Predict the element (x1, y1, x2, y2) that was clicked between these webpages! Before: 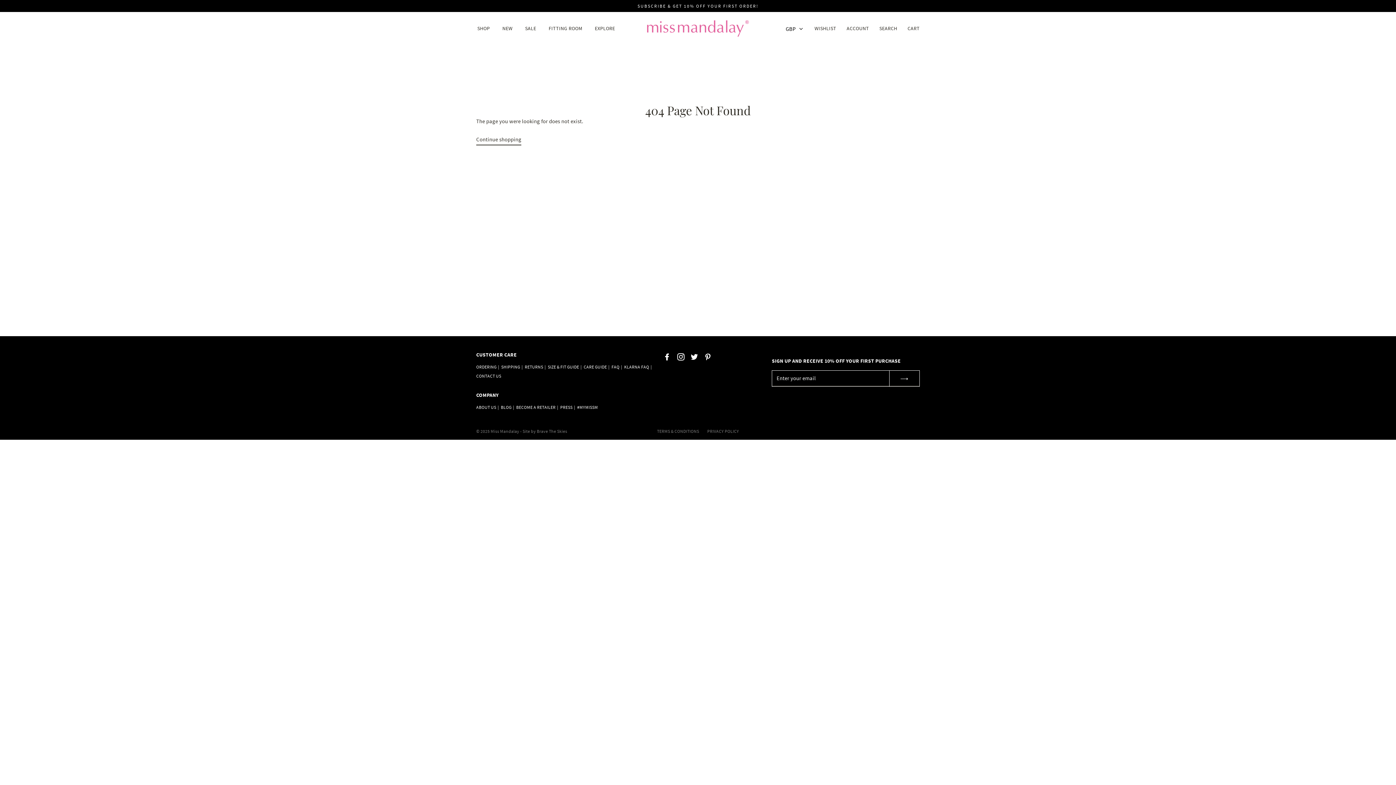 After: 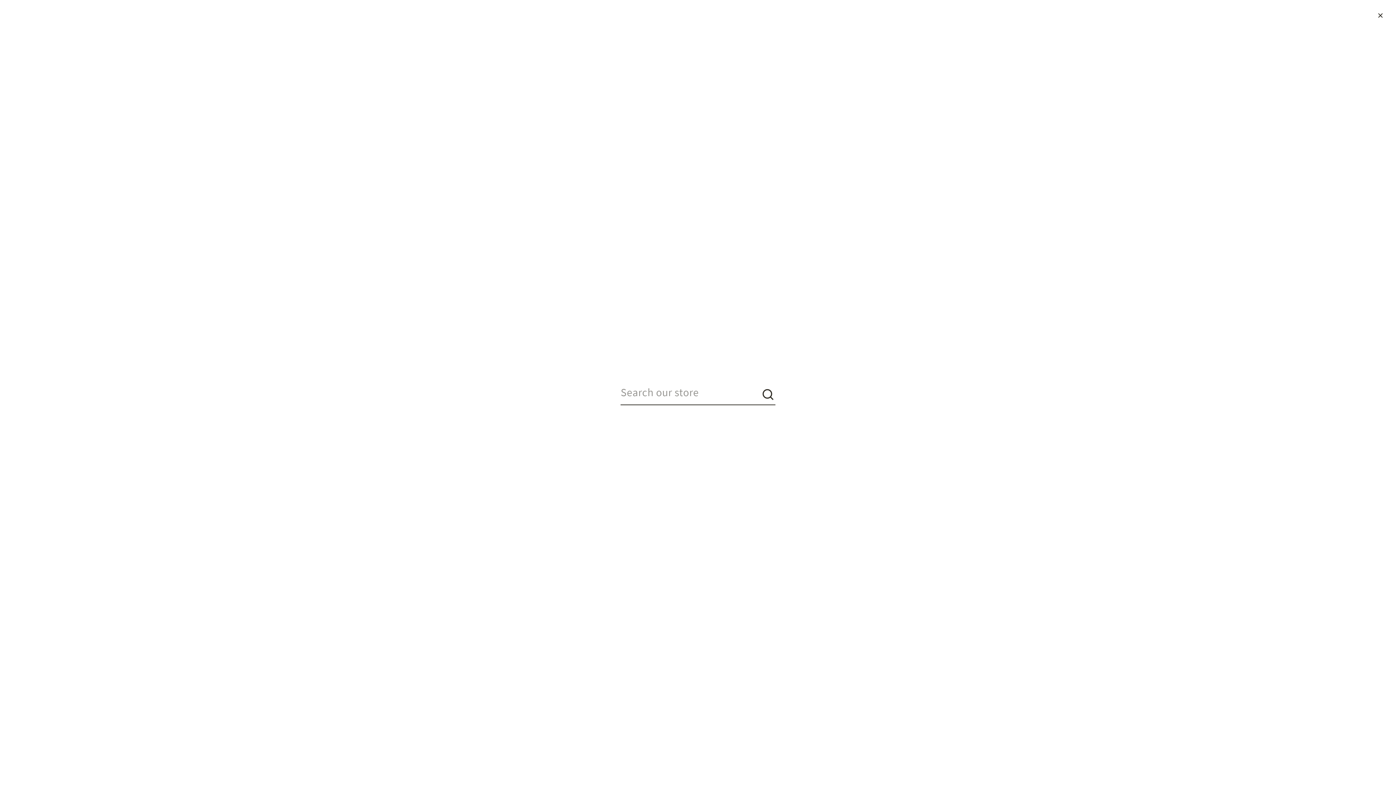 Action: bbox: (875, 21, 901, 35) label: SEARCH